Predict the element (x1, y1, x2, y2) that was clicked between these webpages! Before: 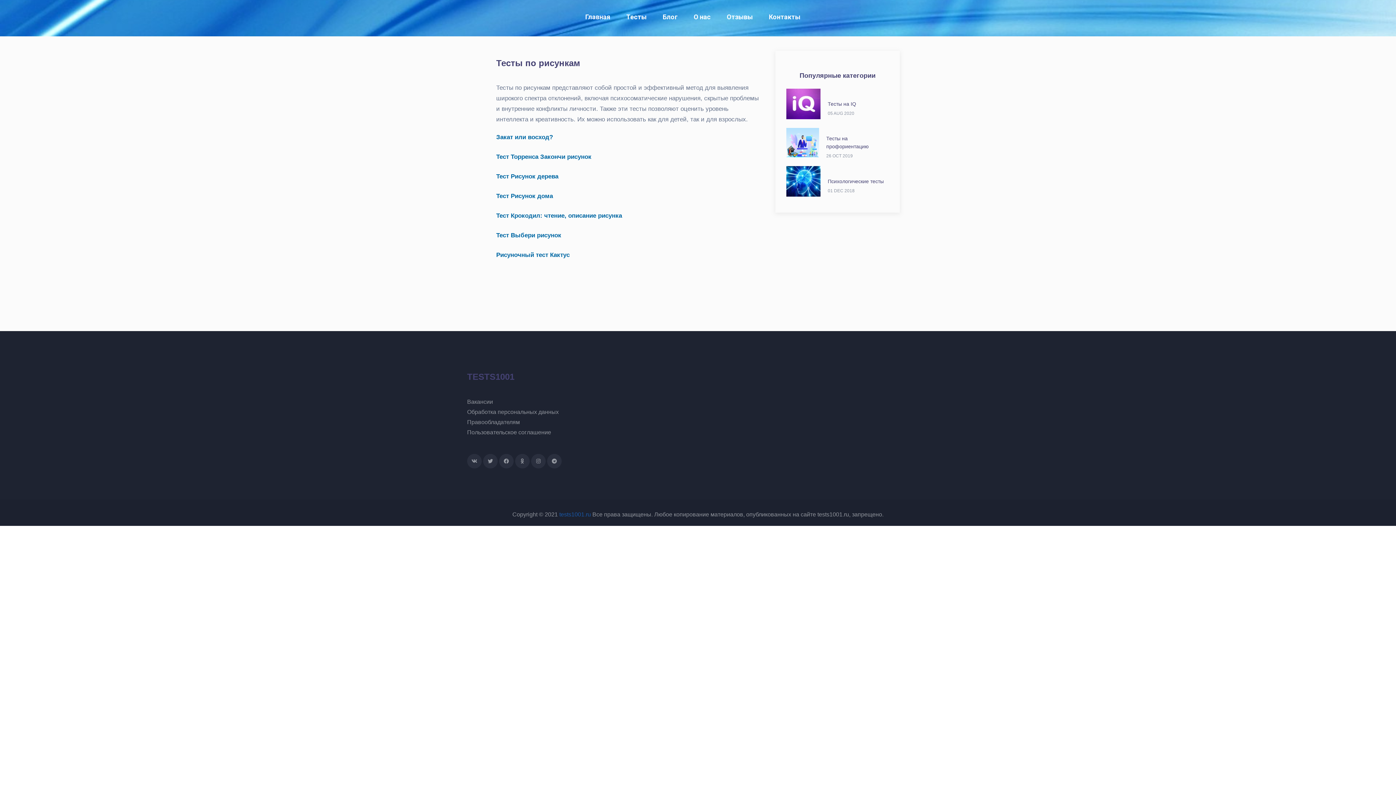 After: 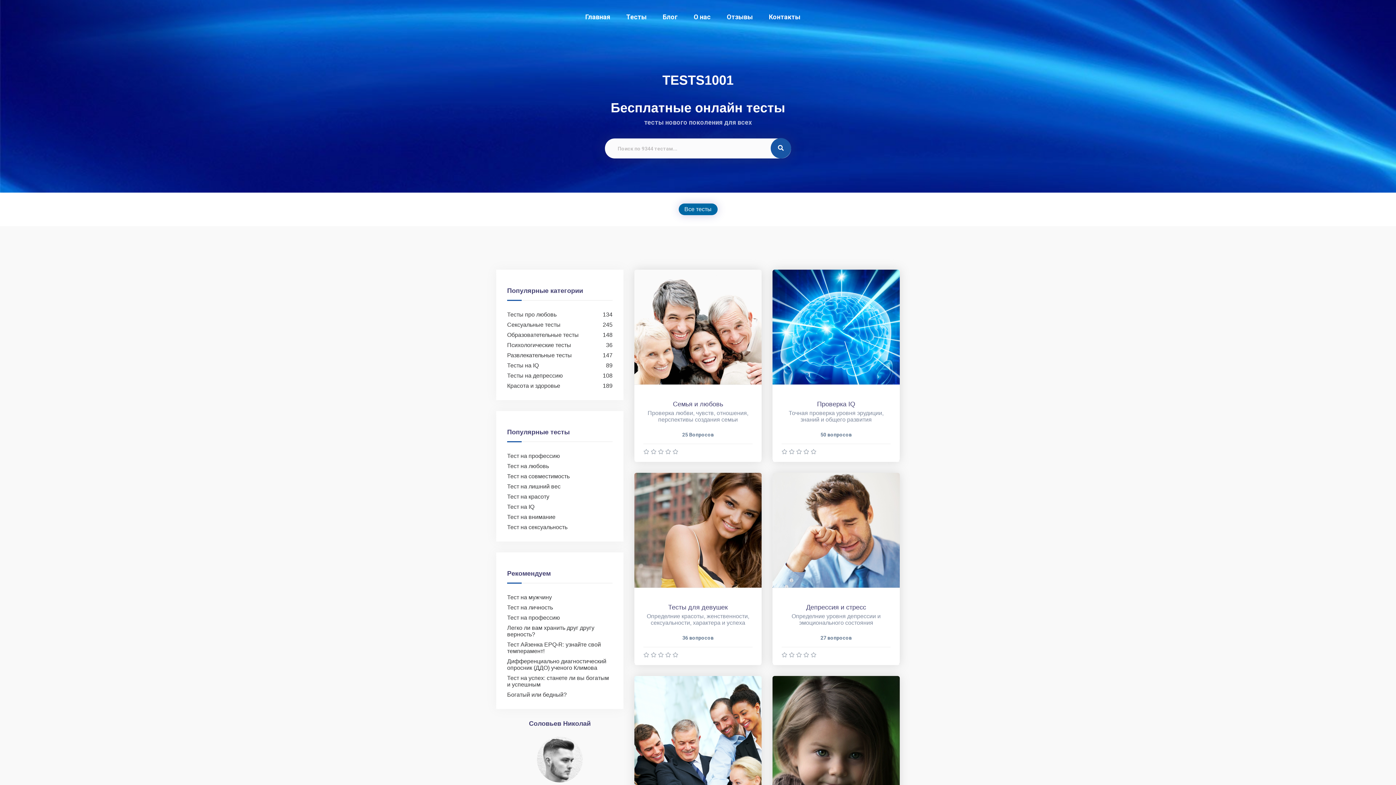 Action: bbox: (531, 454, 545, 468)